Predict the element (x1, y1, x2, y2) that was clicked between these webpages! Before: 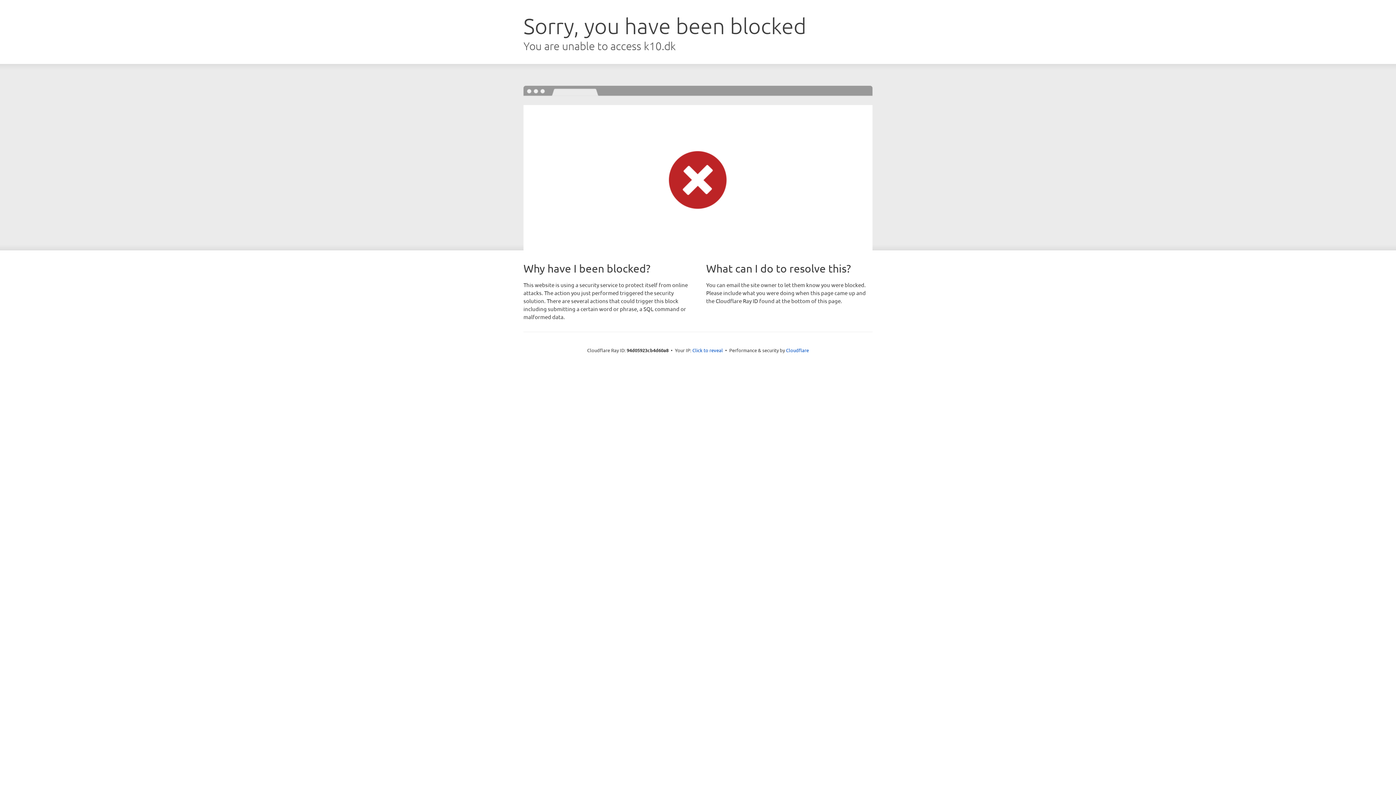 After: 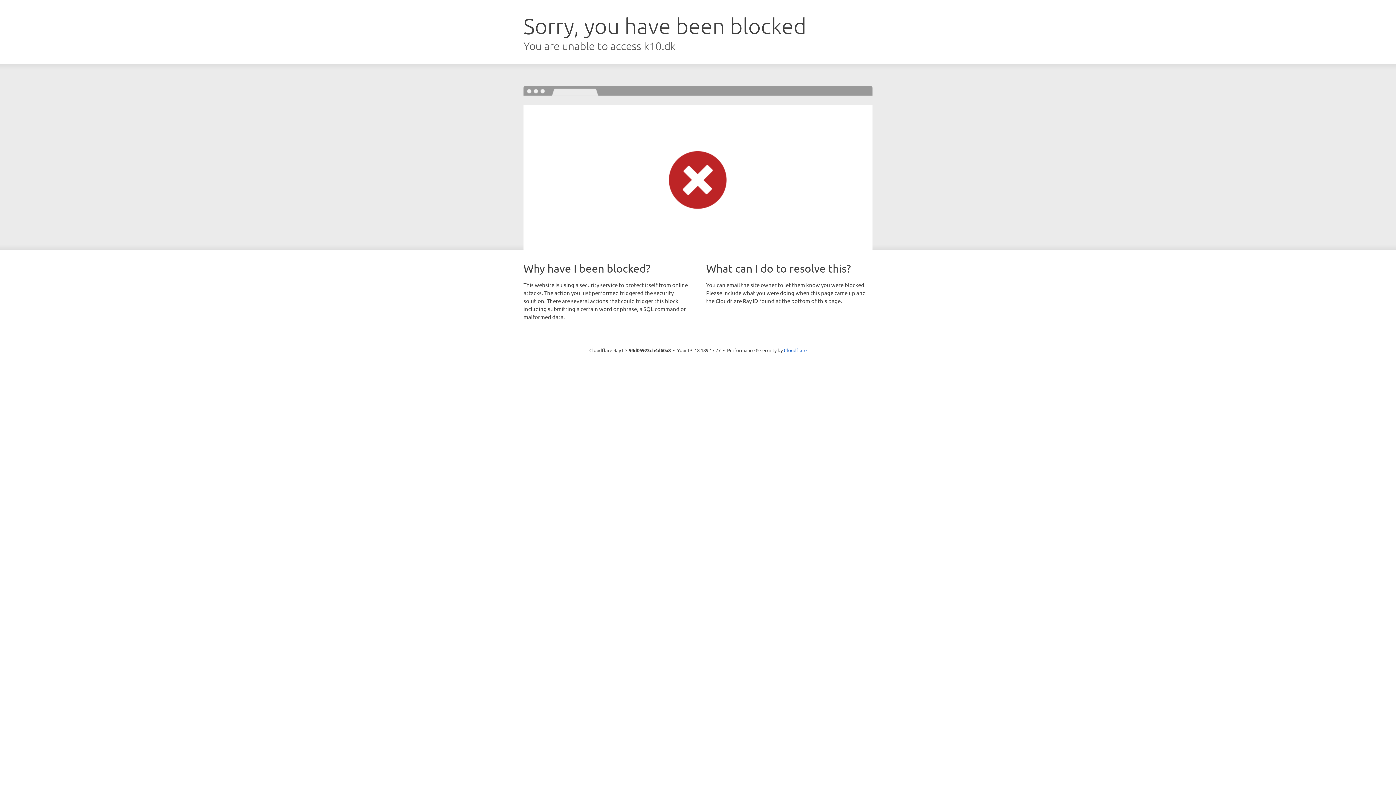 Action: label: Click to reveal bbox: (692, 346, 723, 353)